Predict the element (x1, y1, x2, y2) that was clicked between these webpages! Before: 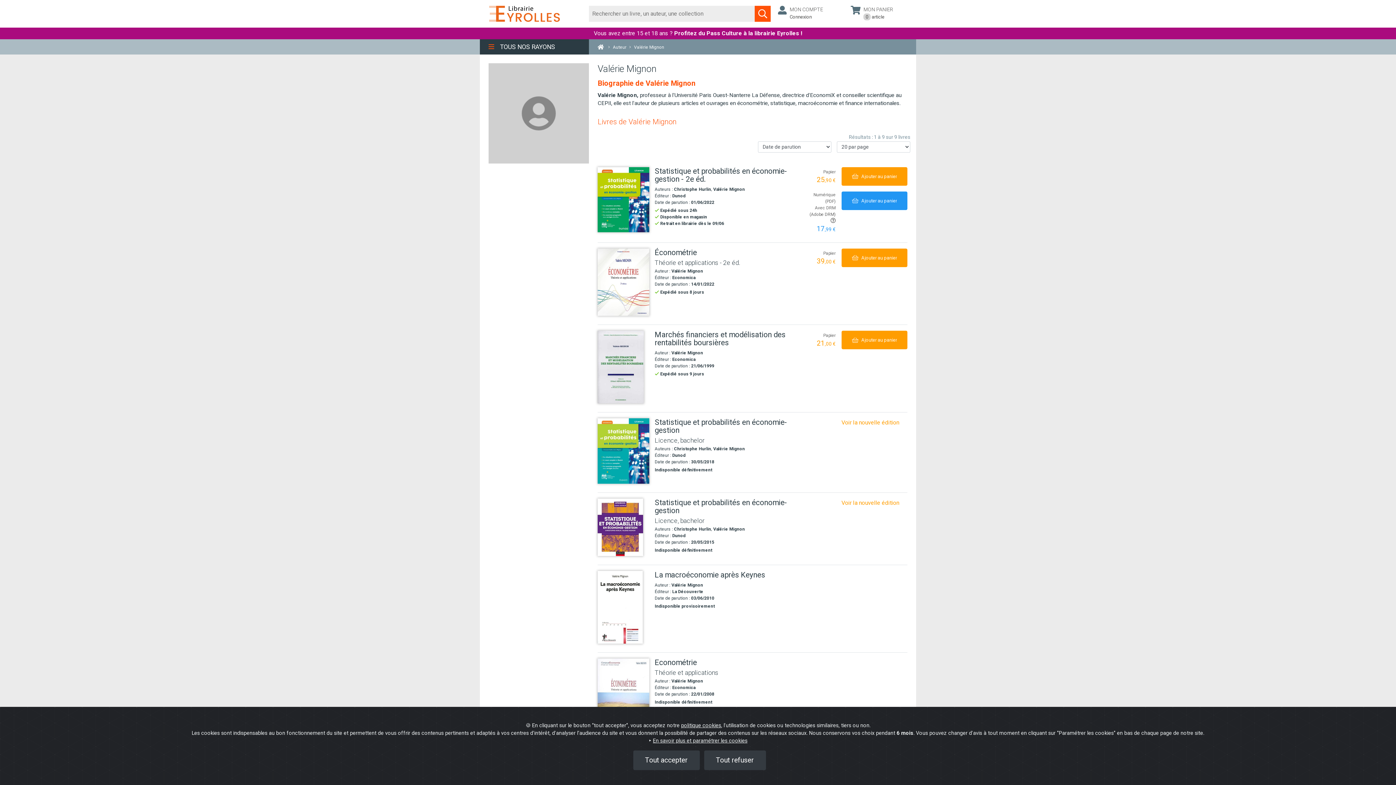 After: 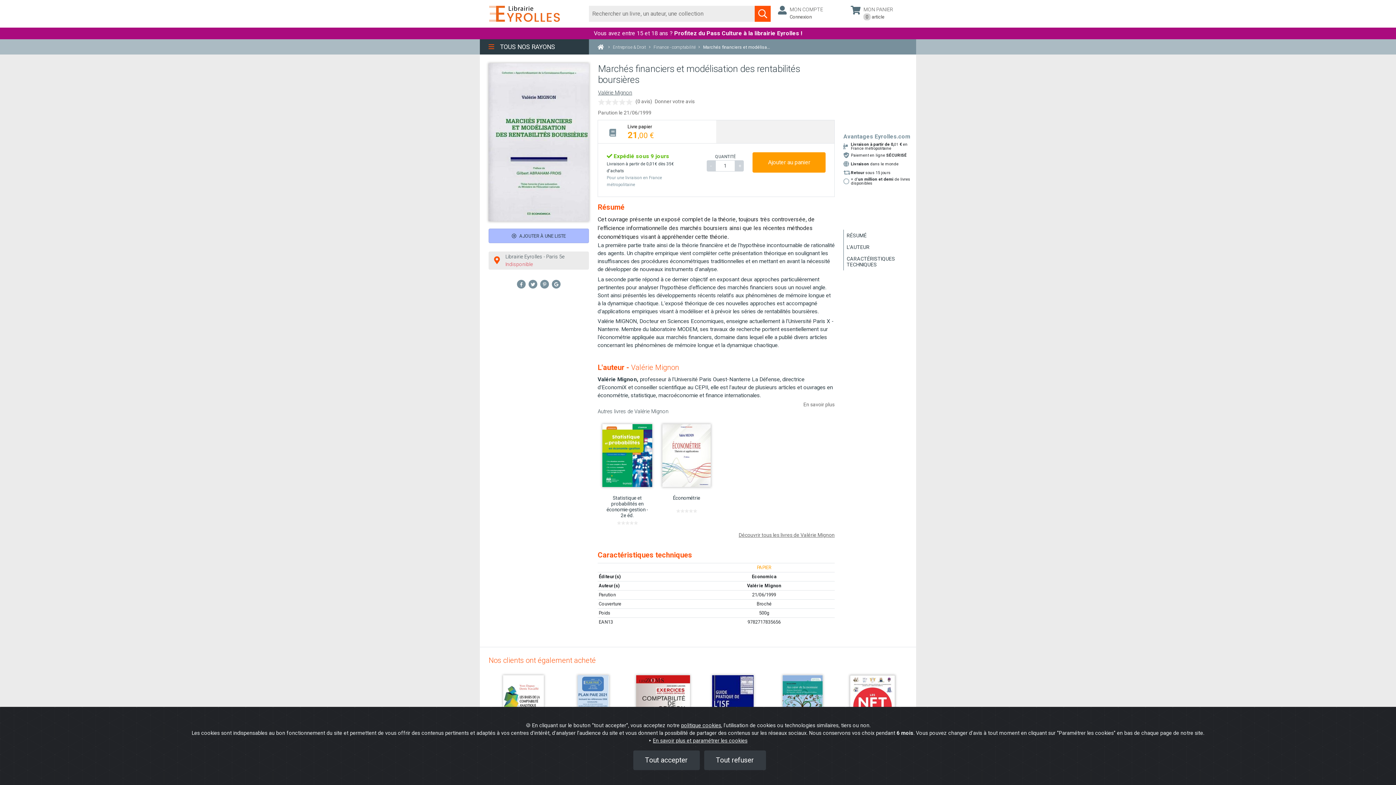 Action: label: Marchés financiers et modélisation des rentabilités boursières bbox: (597, 331, 649, 403)